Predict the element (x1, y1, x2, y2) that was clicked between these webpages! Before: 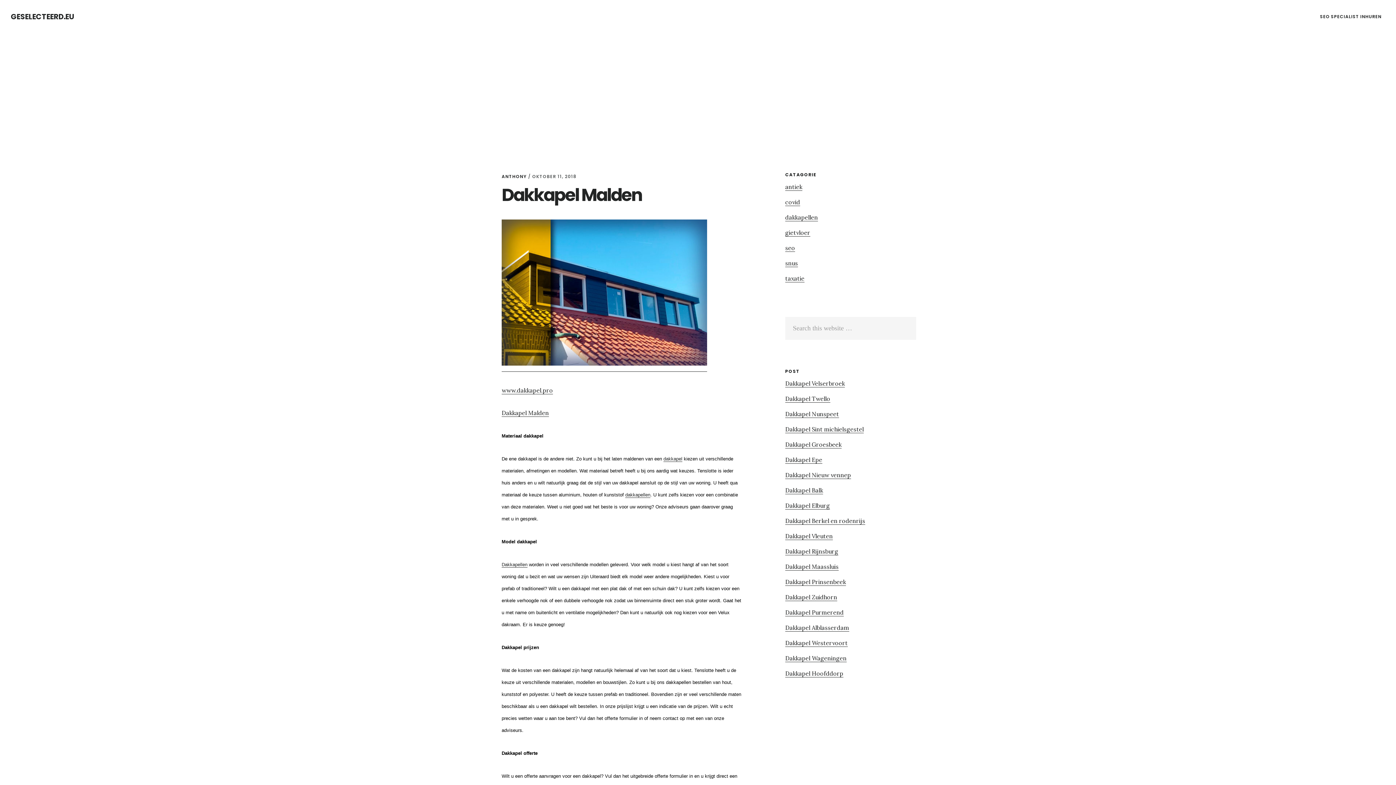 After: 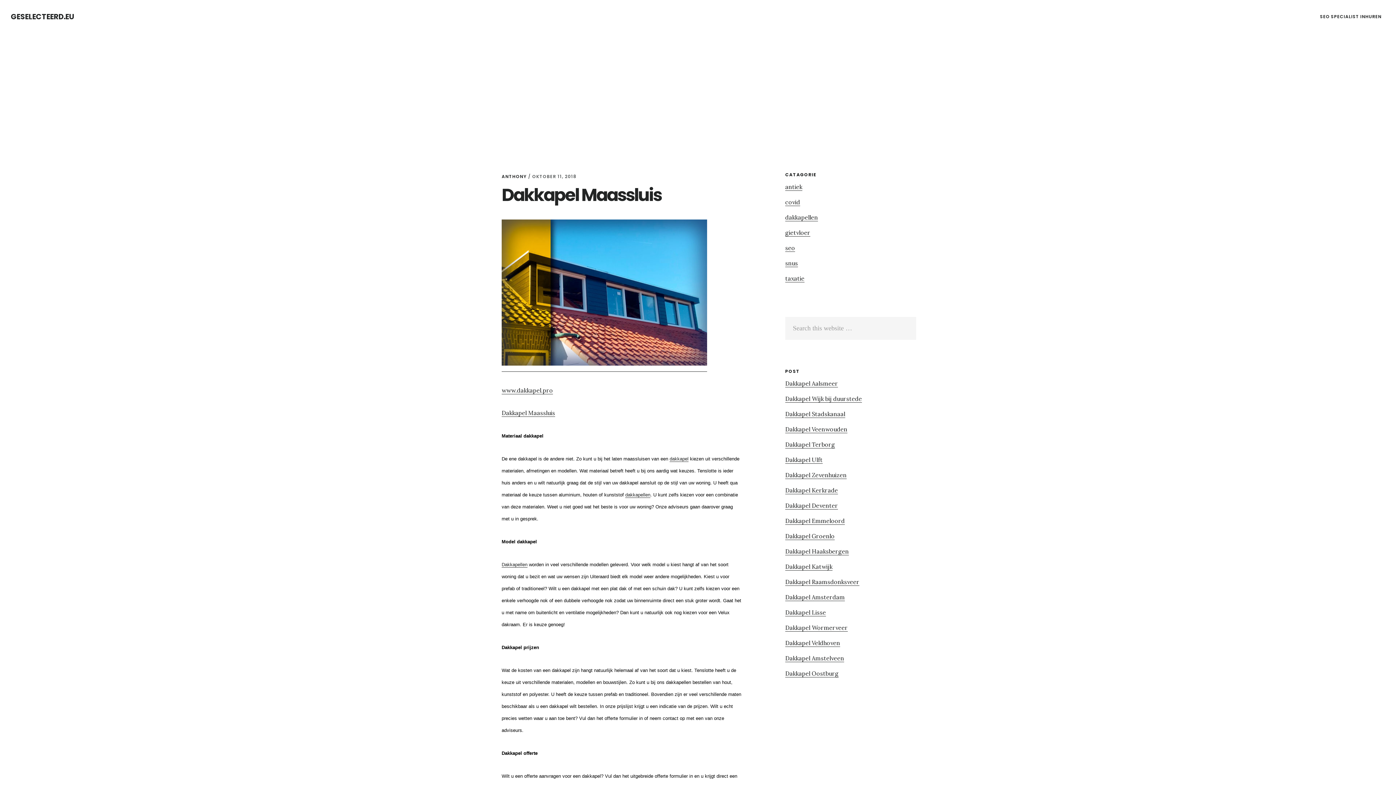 Action: label: Dakkapel Maassluis bbox: (785, 563, 838, 570)